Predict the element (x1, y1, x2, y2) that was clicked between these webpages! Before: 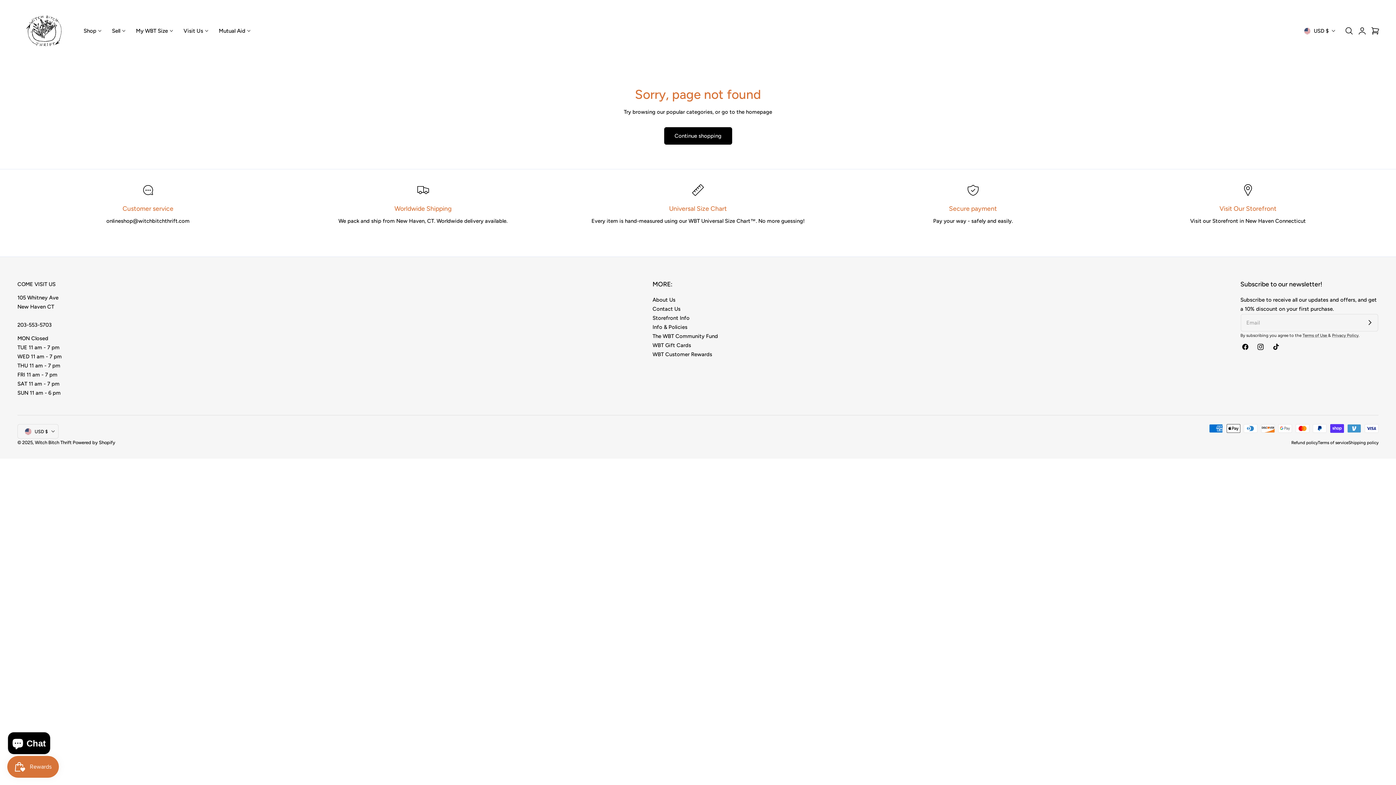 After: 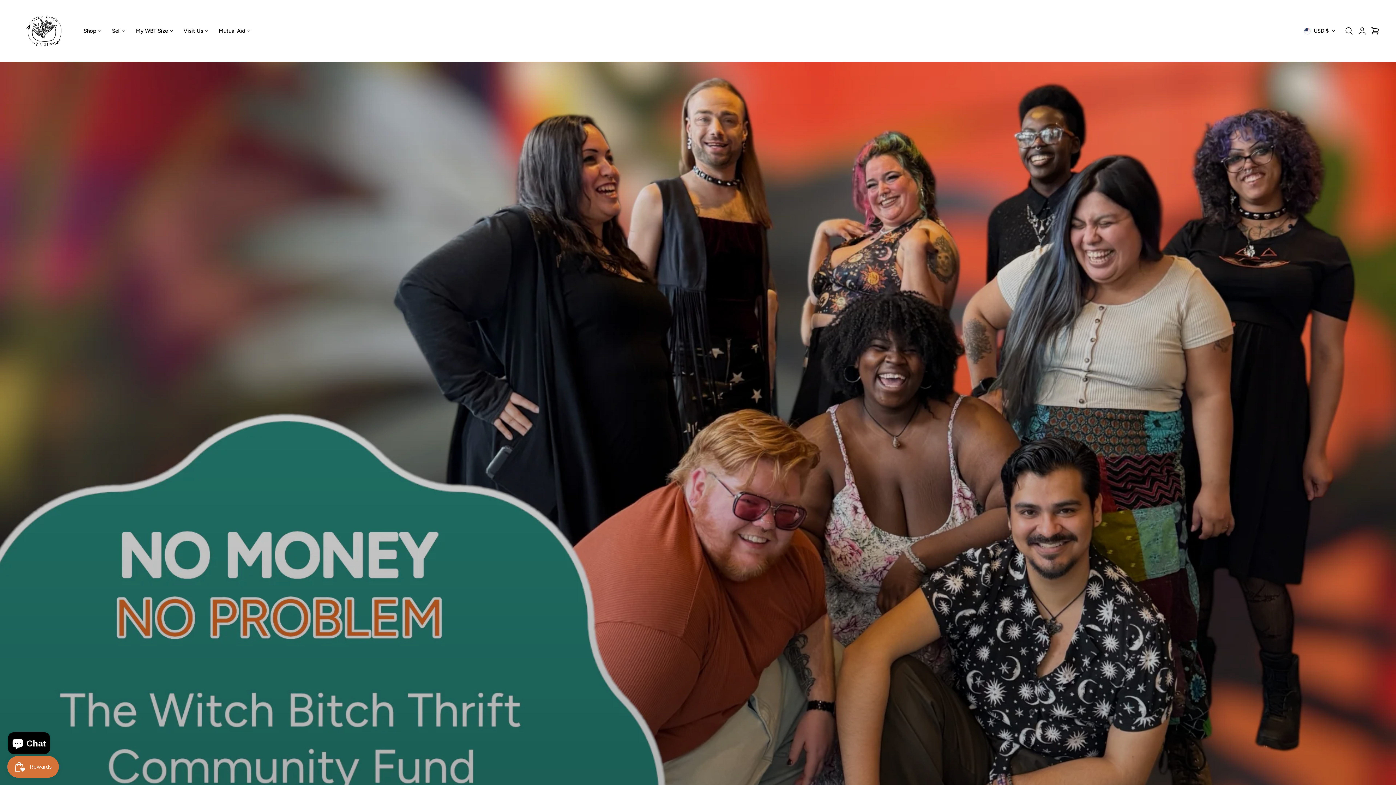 Action: label: The WBT Community Fund bbox: (652, 332, 718, 341)